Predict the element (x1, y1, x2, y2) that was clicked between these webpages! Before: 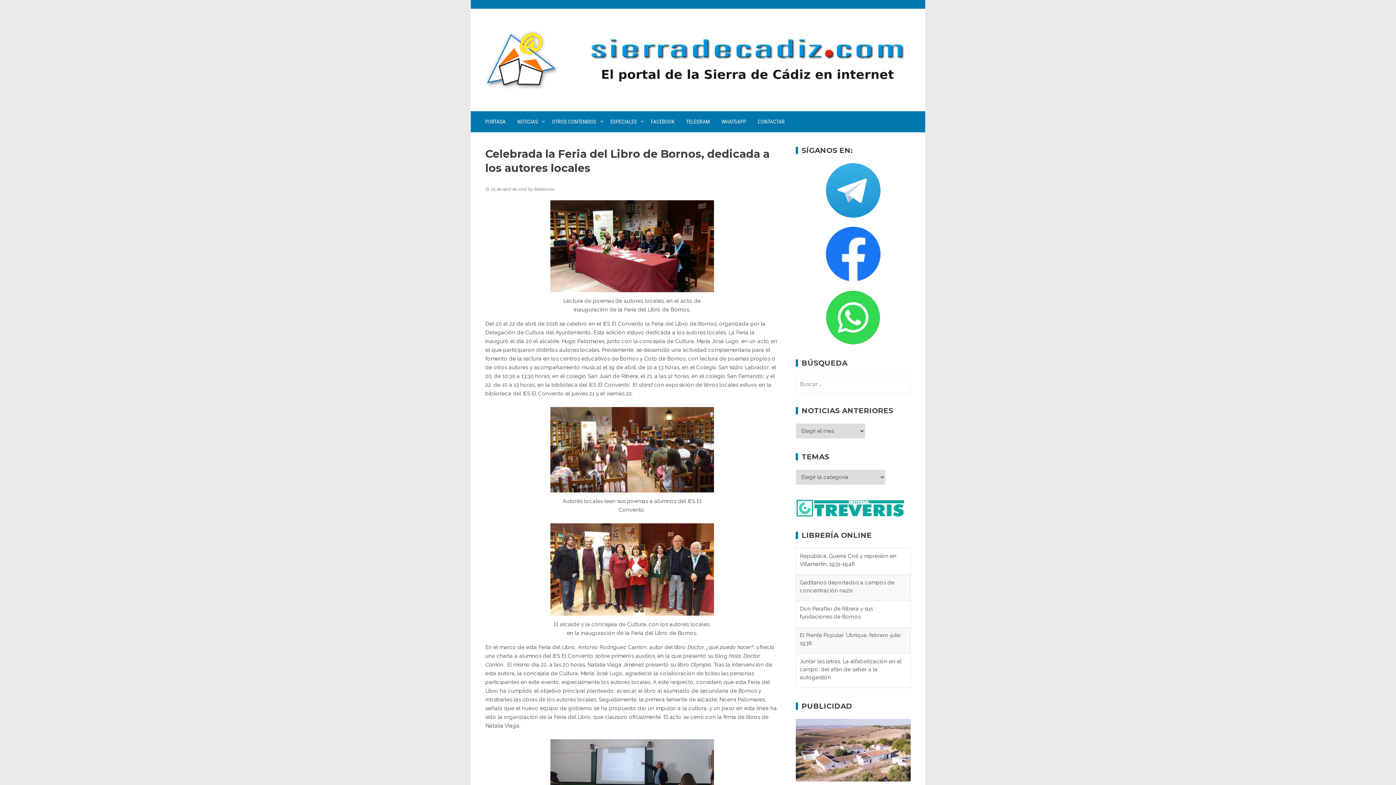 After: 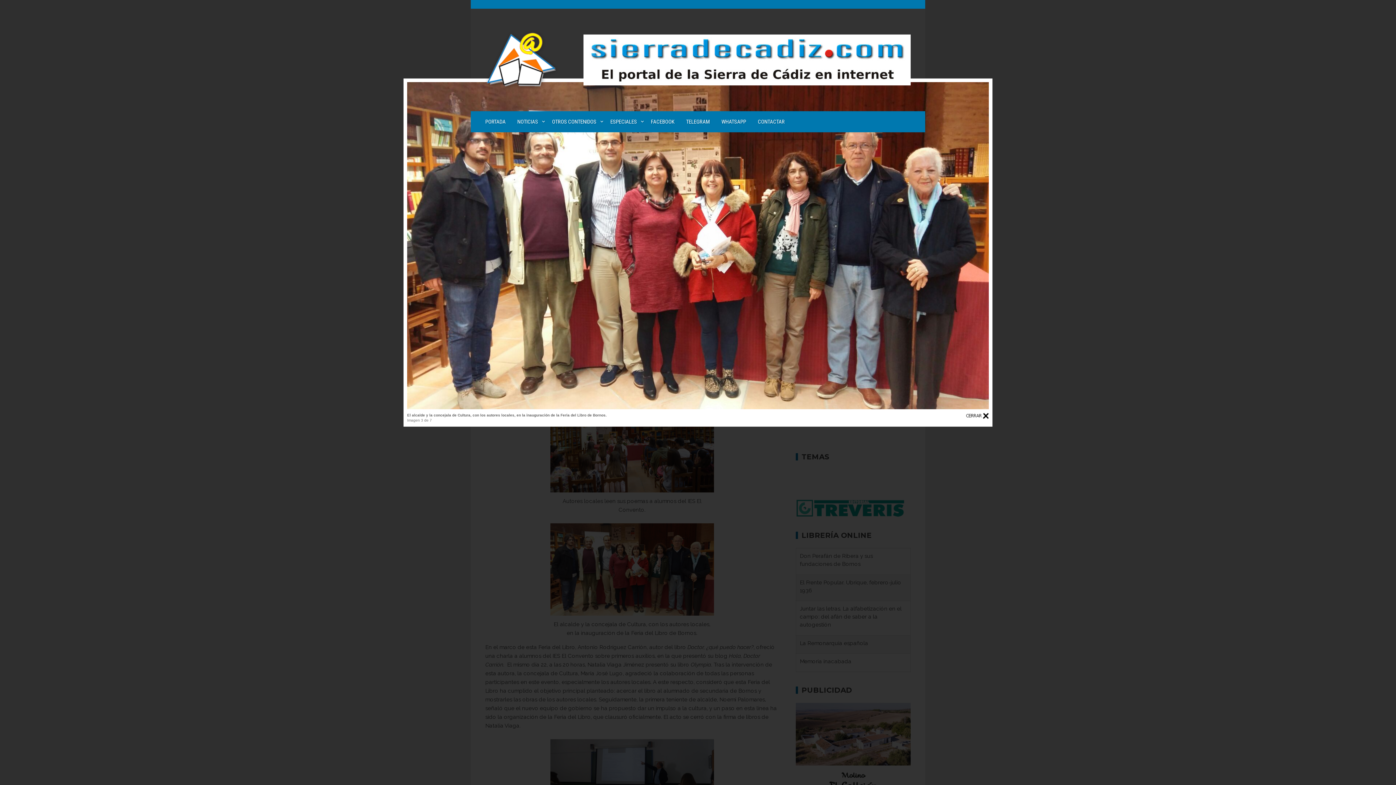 Action: bbox: (550, 523, 714, 615)